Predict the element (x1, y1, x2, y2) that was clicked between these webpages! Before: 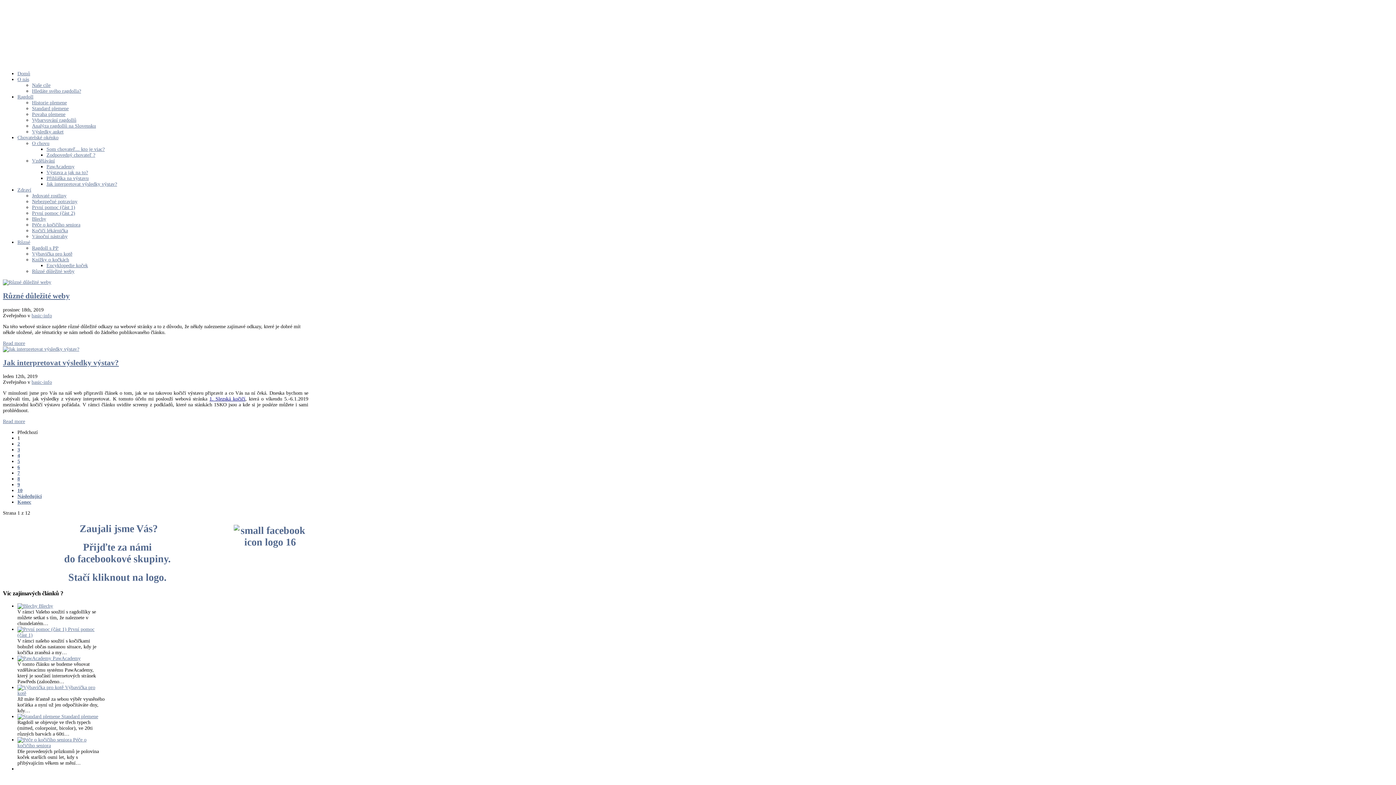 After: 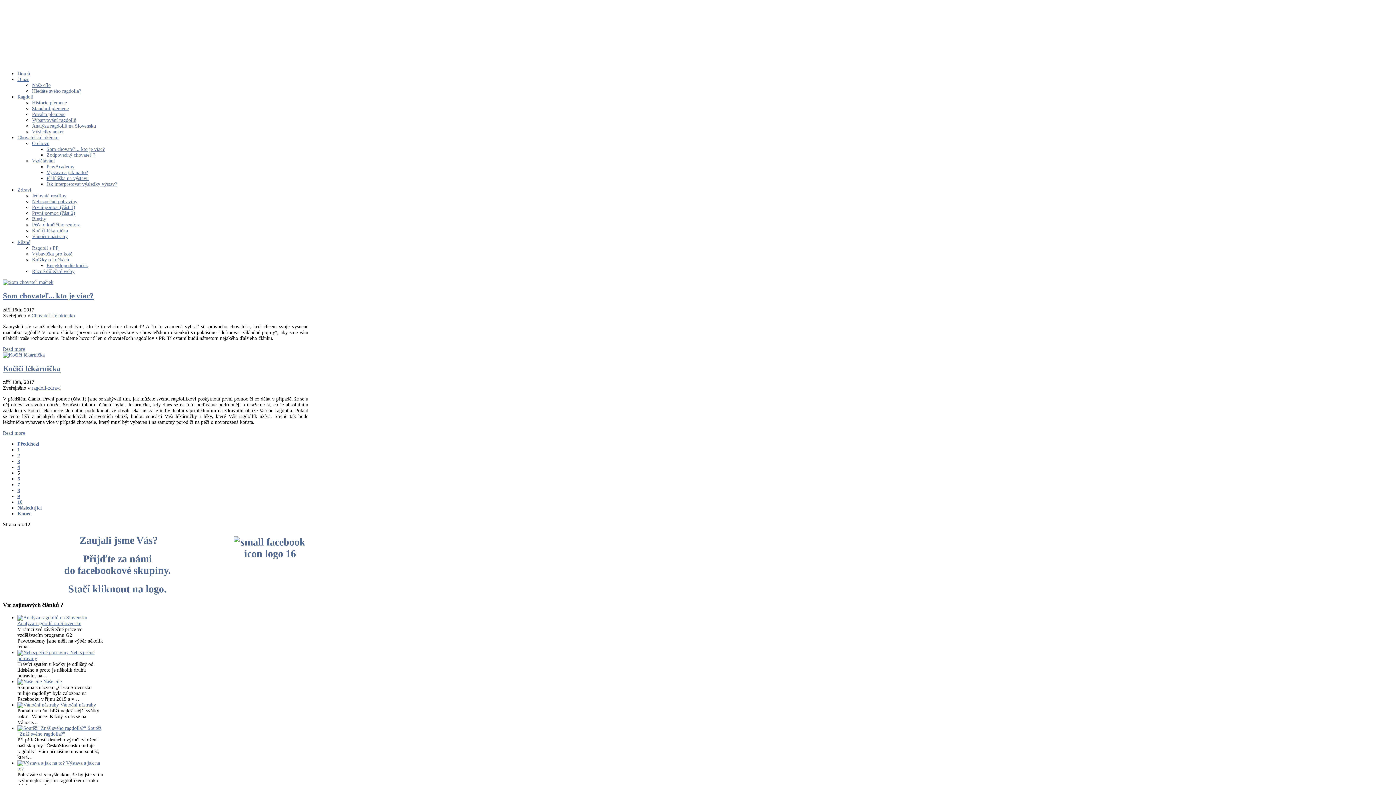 Action: label: 5 bbox: (17, 459, 20, 464)